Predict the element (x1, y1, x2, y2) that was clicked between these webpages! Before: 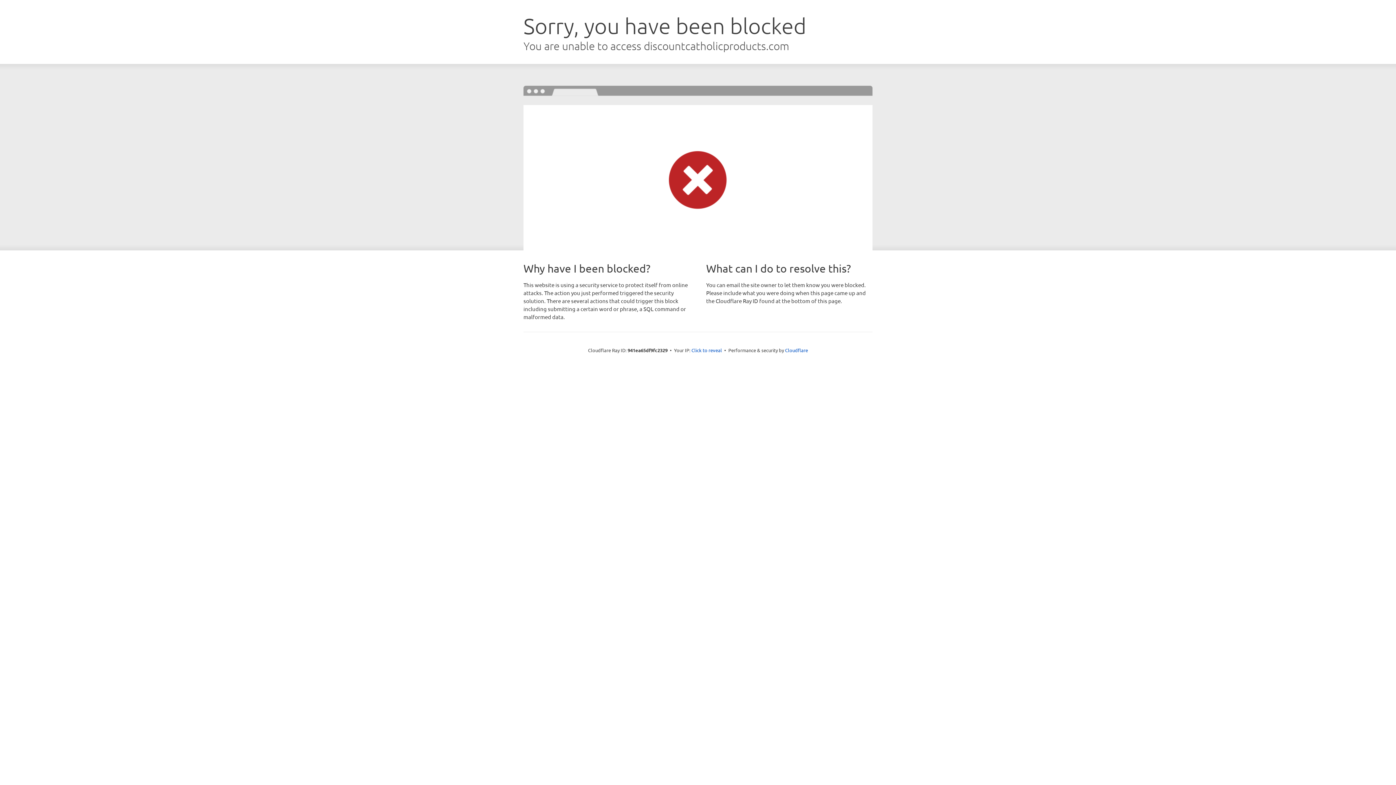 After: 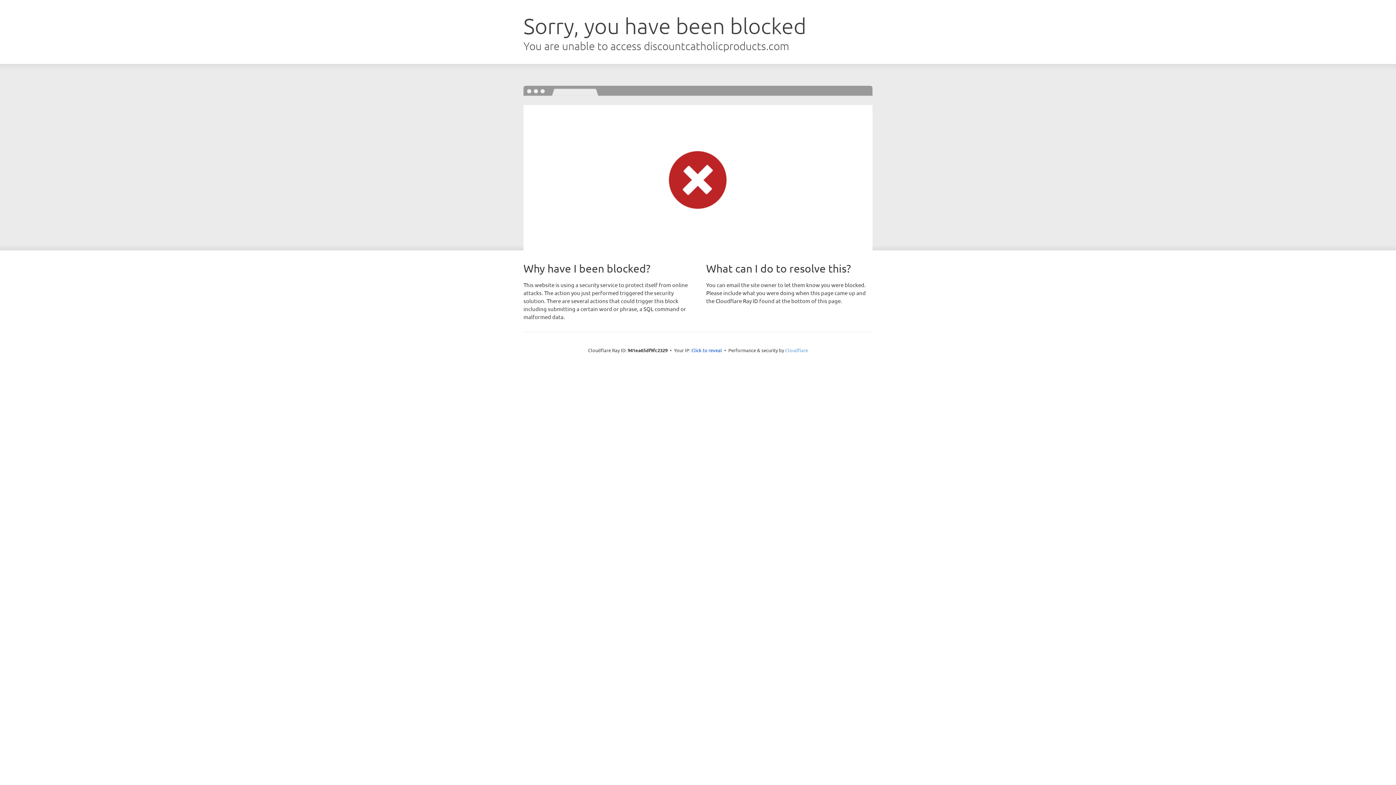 Action: label: Cloudflare bbox: (785, 347, 808, 353)